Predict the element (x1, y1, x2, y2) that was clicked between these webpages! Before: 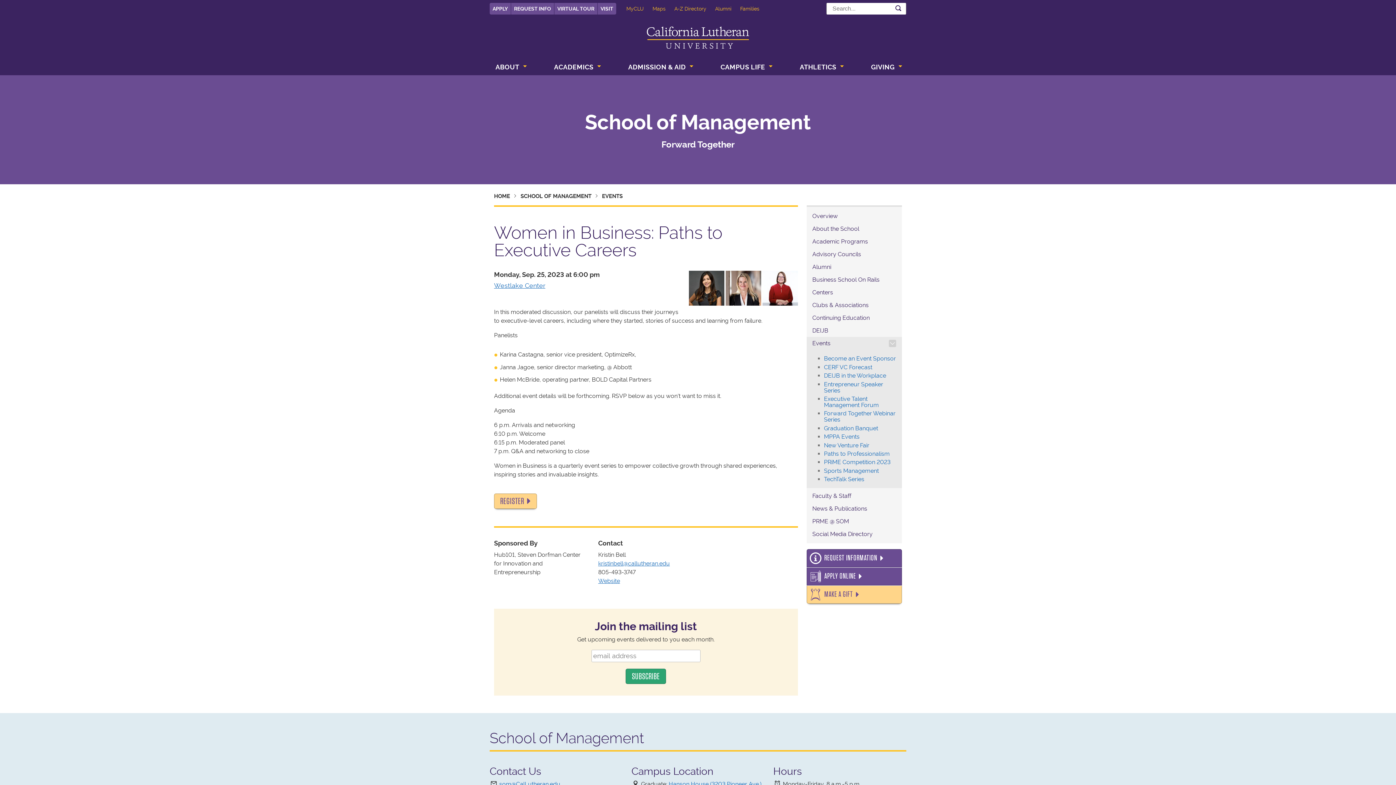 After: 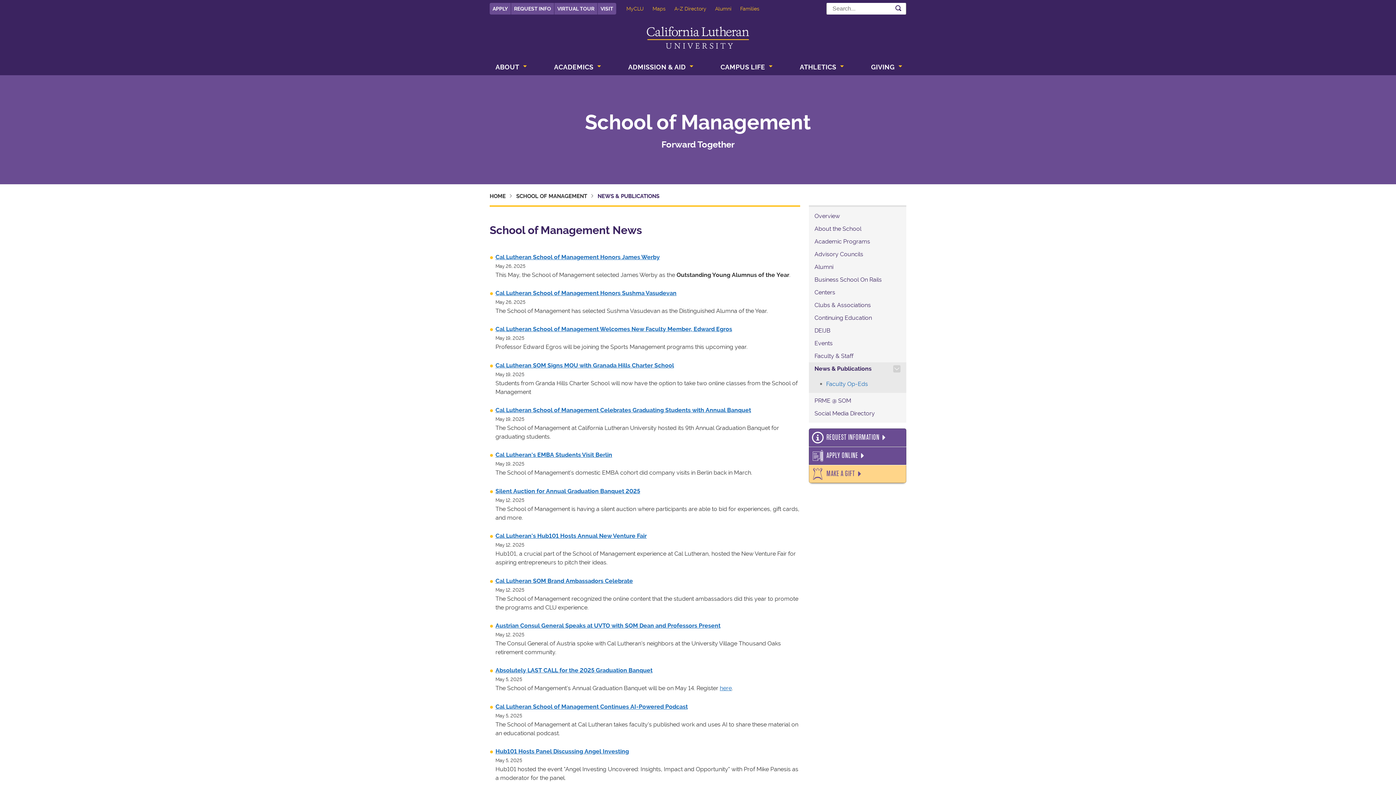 Action: label: News & Publications bbox: (812, 505, 867, 512)